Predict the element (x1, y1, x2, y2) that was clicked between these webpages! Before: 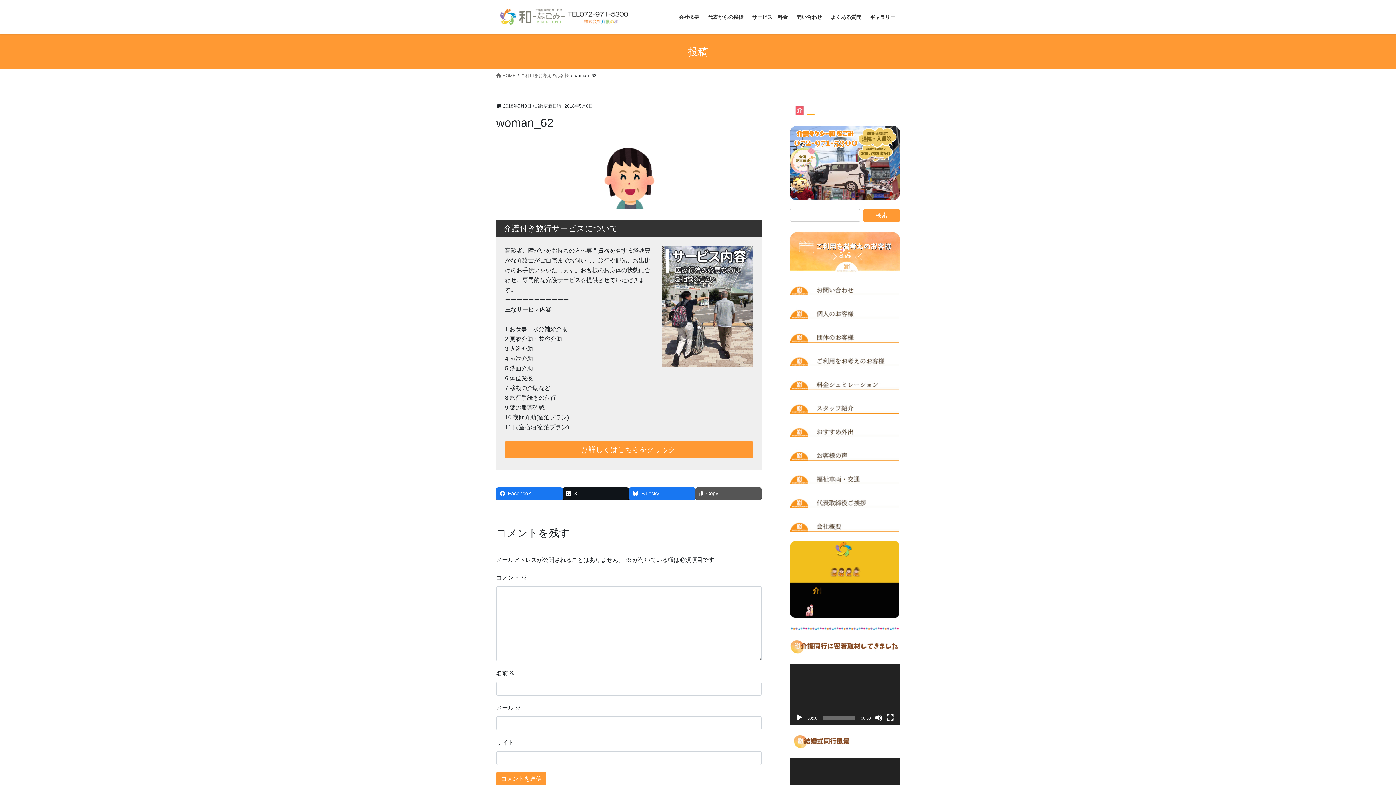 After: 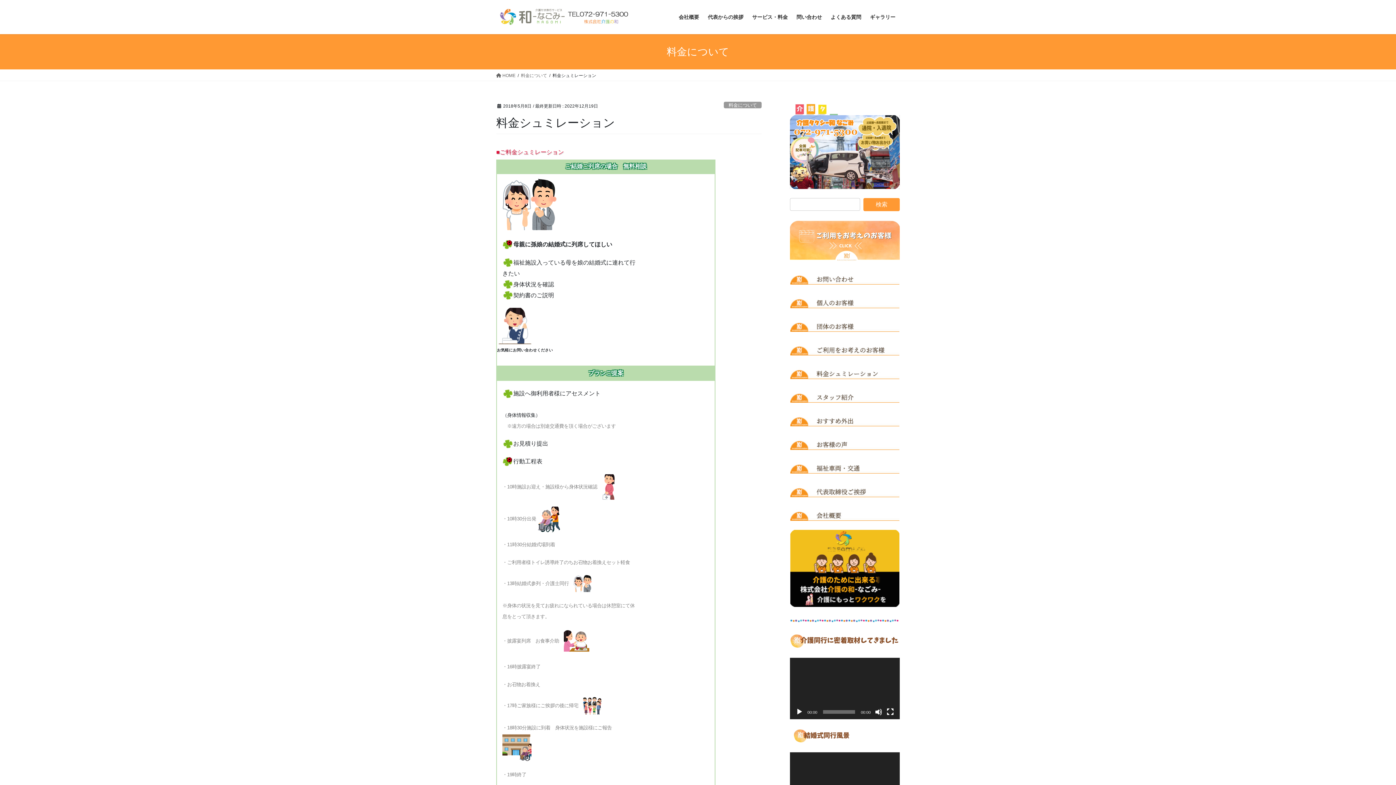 Action: bbox: (790, 375, 900, 390)